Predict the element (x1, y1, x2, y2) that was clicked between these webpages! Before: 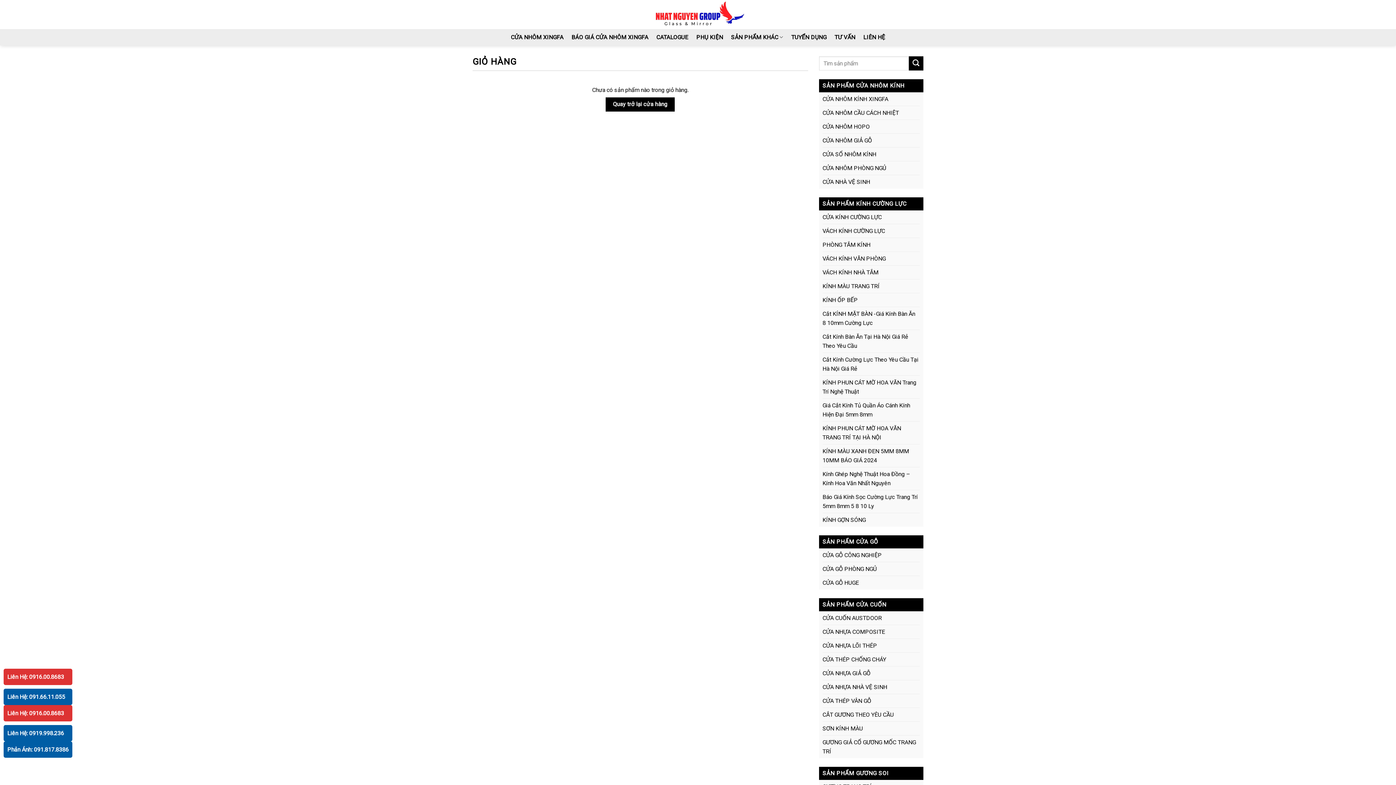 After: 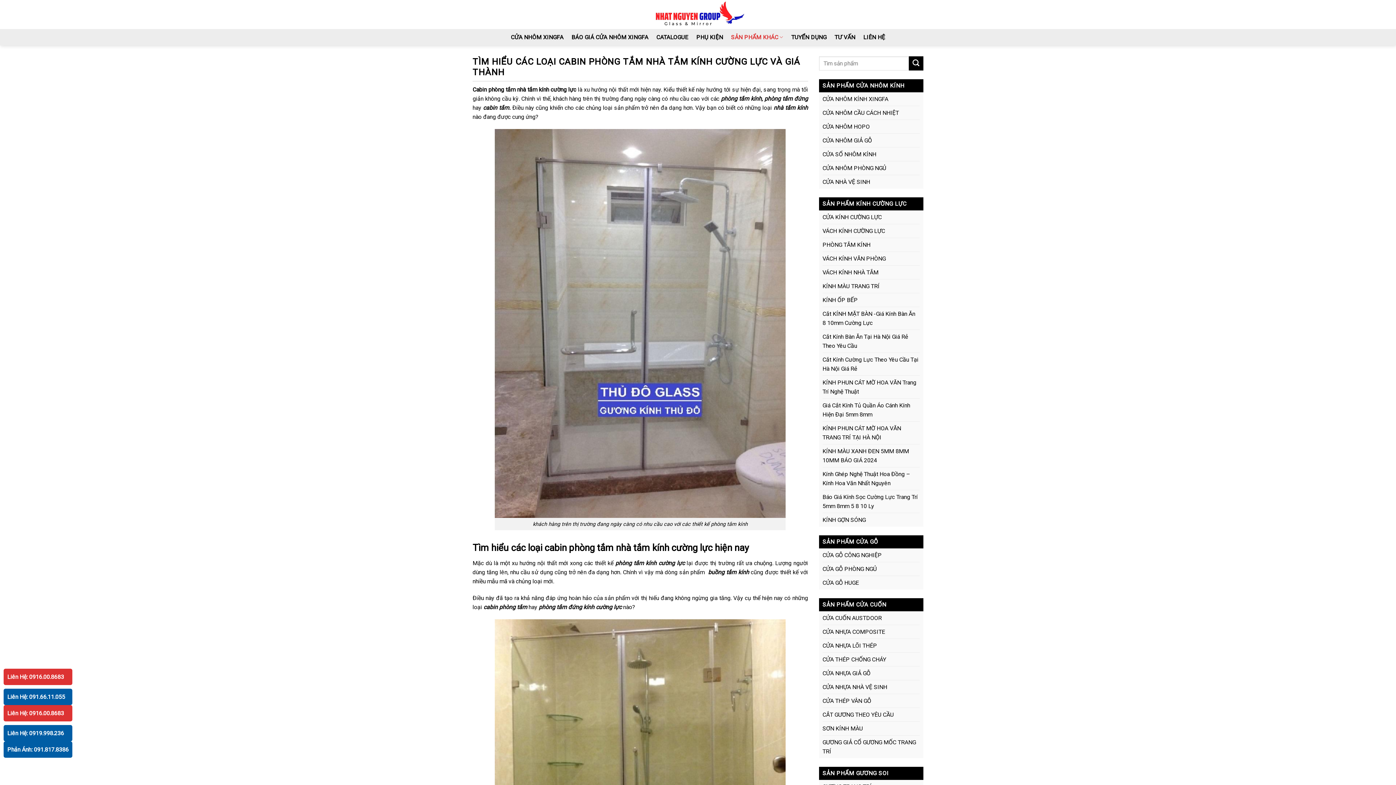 Action: label: PHÒNG TẮM KÍNH bbox: (822, 238, 870, 251)